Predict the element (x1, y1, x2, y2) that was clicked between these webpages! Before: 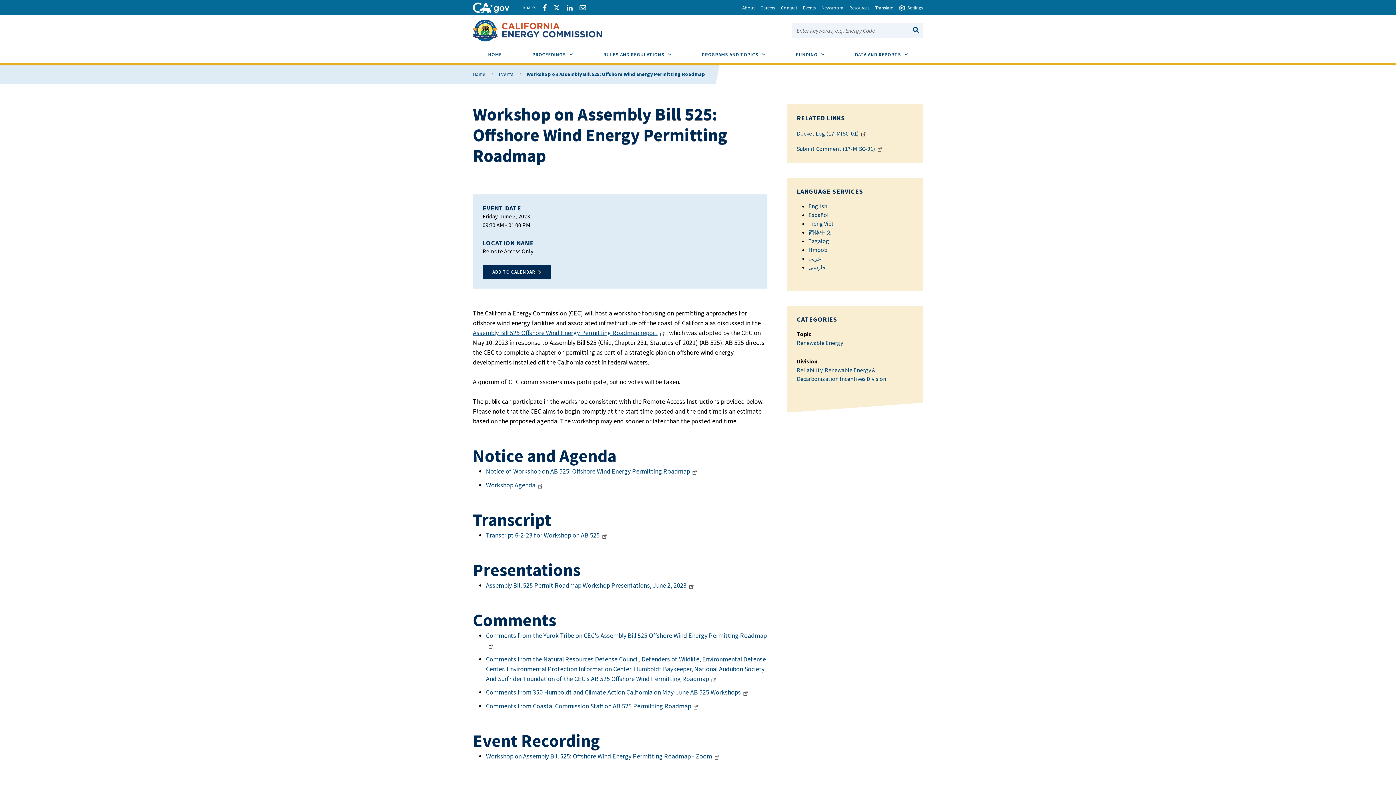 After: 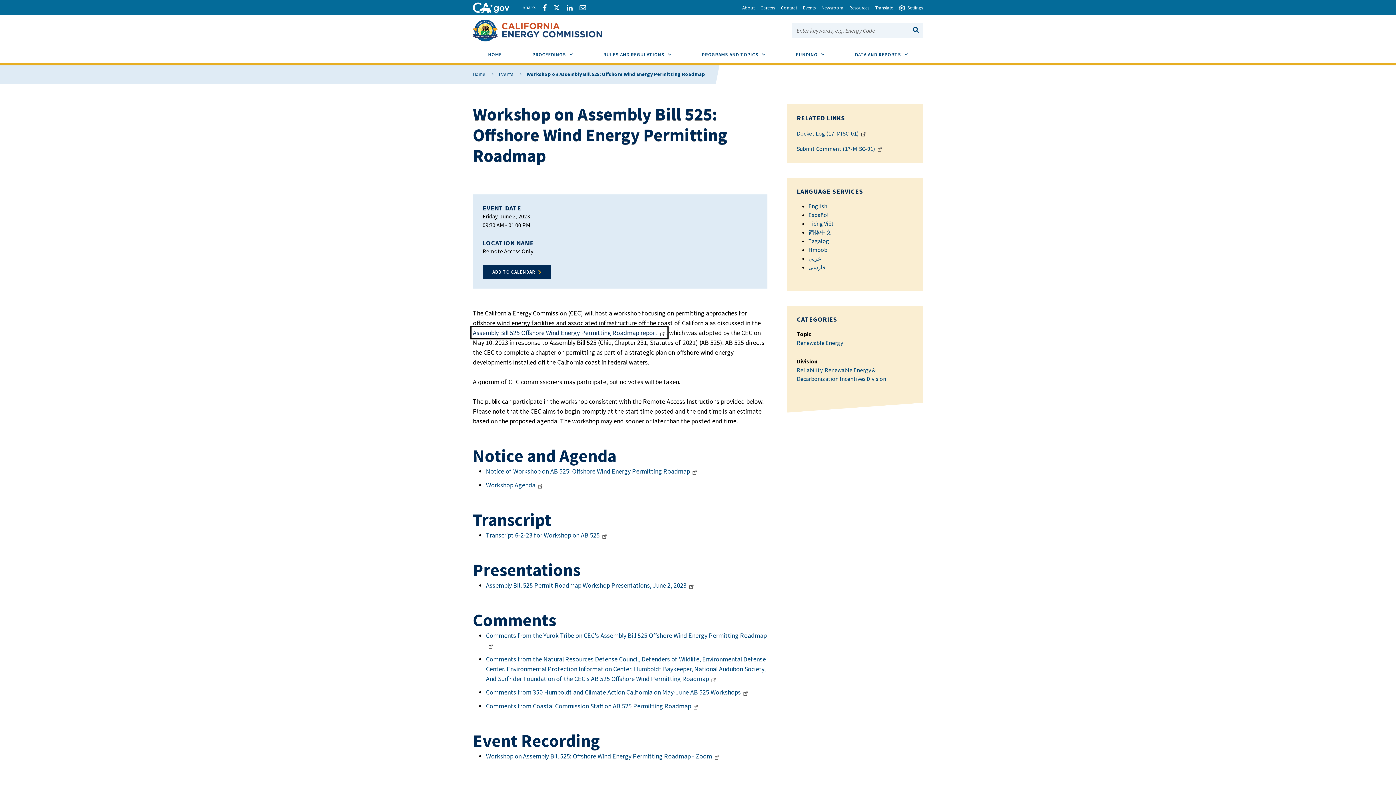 Action: label: Assembly Bill 525 Offshore Wind Energy Permitting Roadmap report bbox: (473, 328, 666, 337)